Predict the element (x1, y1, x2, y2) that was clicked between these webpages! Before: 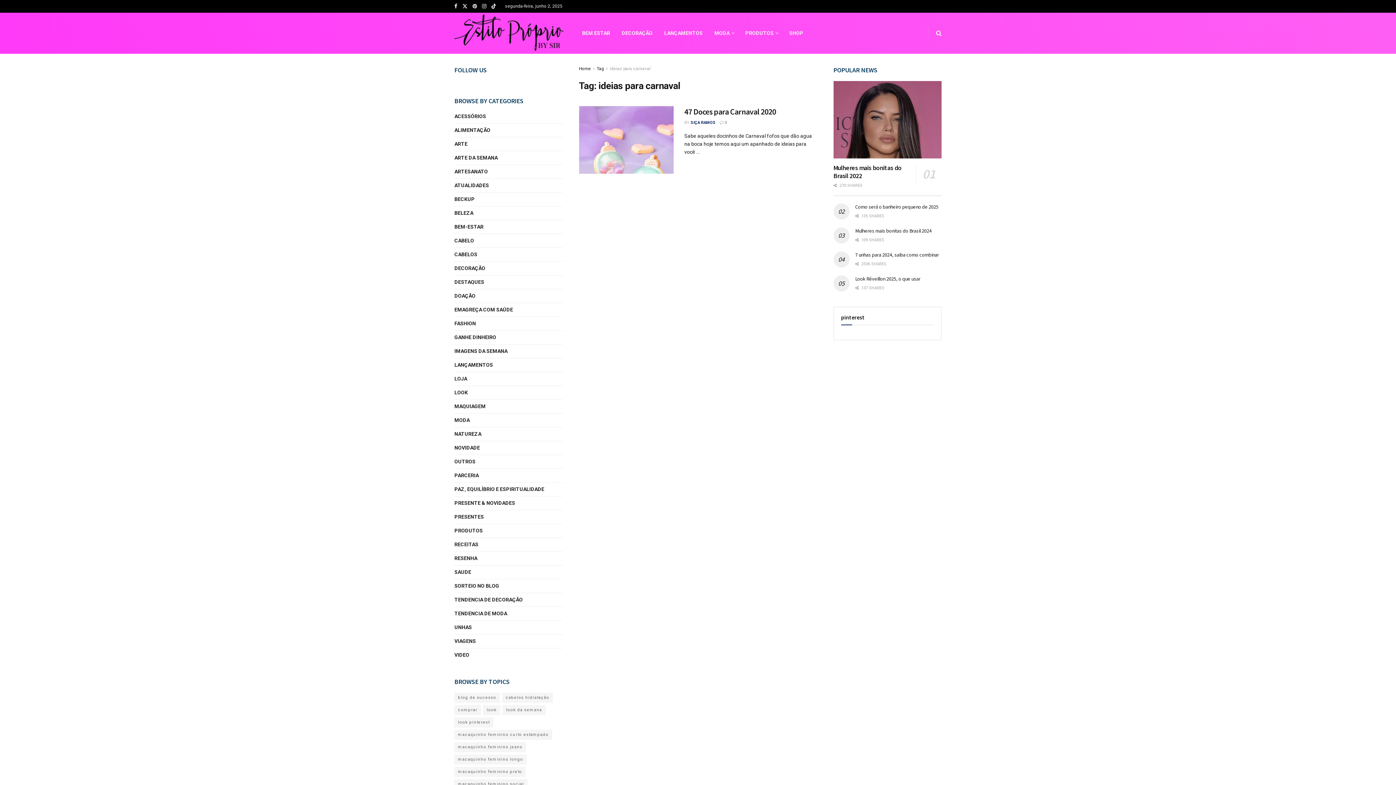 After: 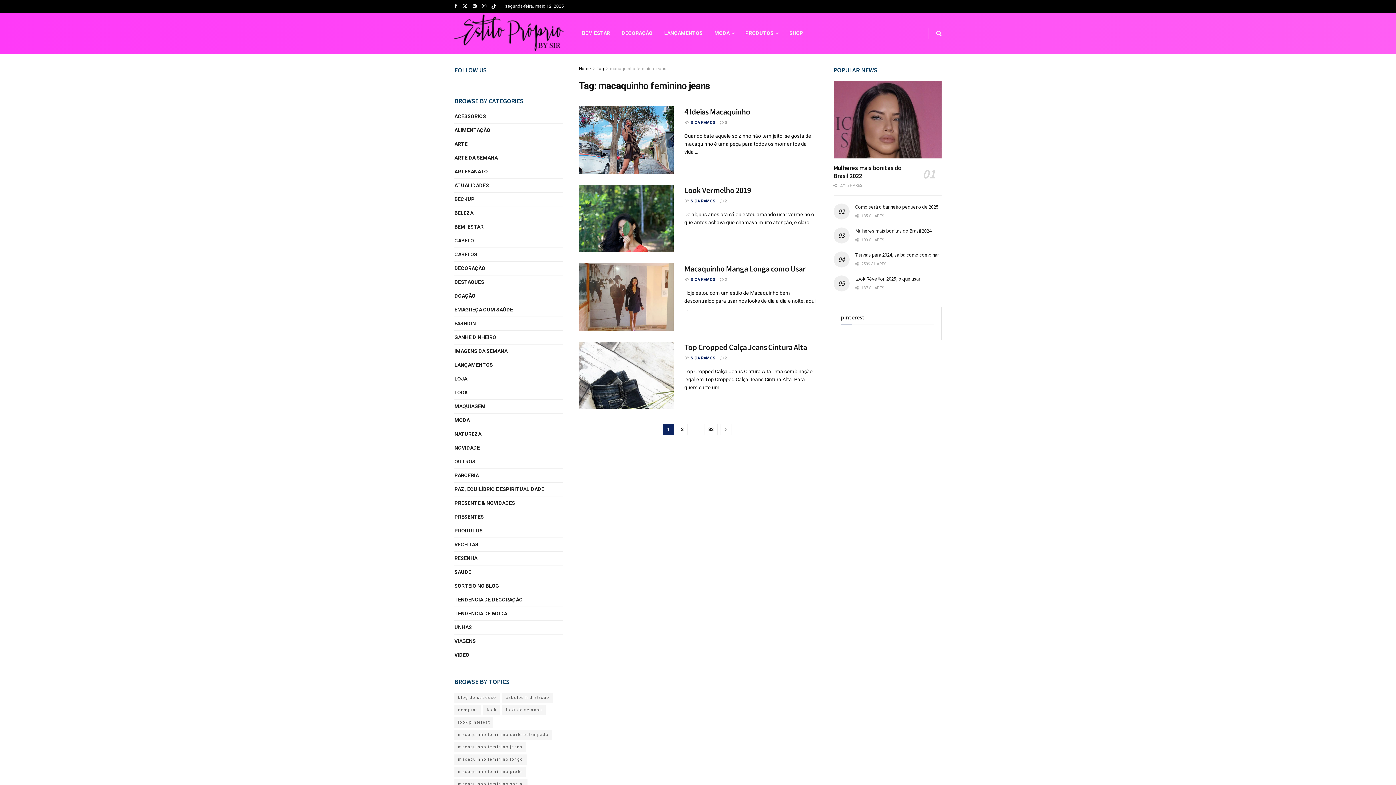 Action: bbox: (454, 742, 526, 752) label: macaquinho feminino jeans (126 itens)